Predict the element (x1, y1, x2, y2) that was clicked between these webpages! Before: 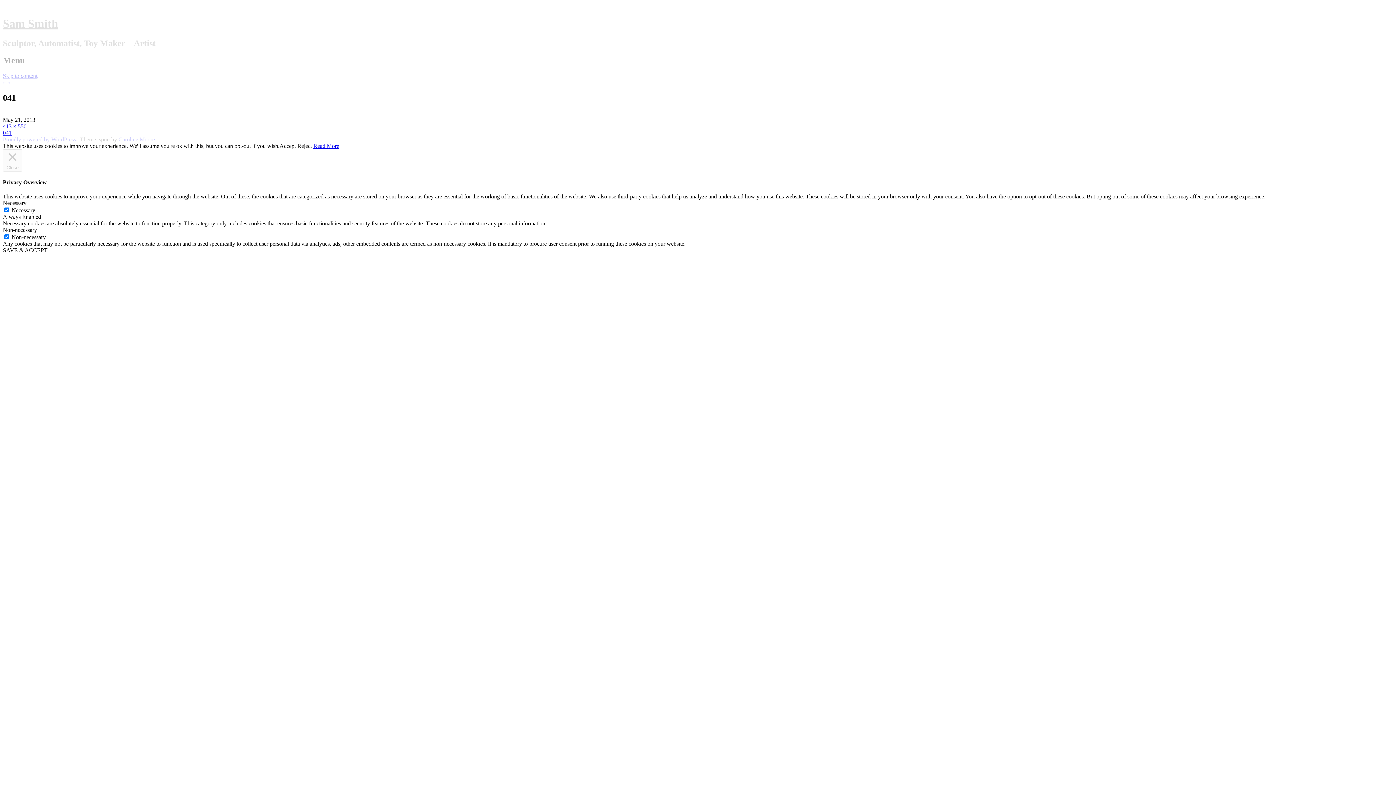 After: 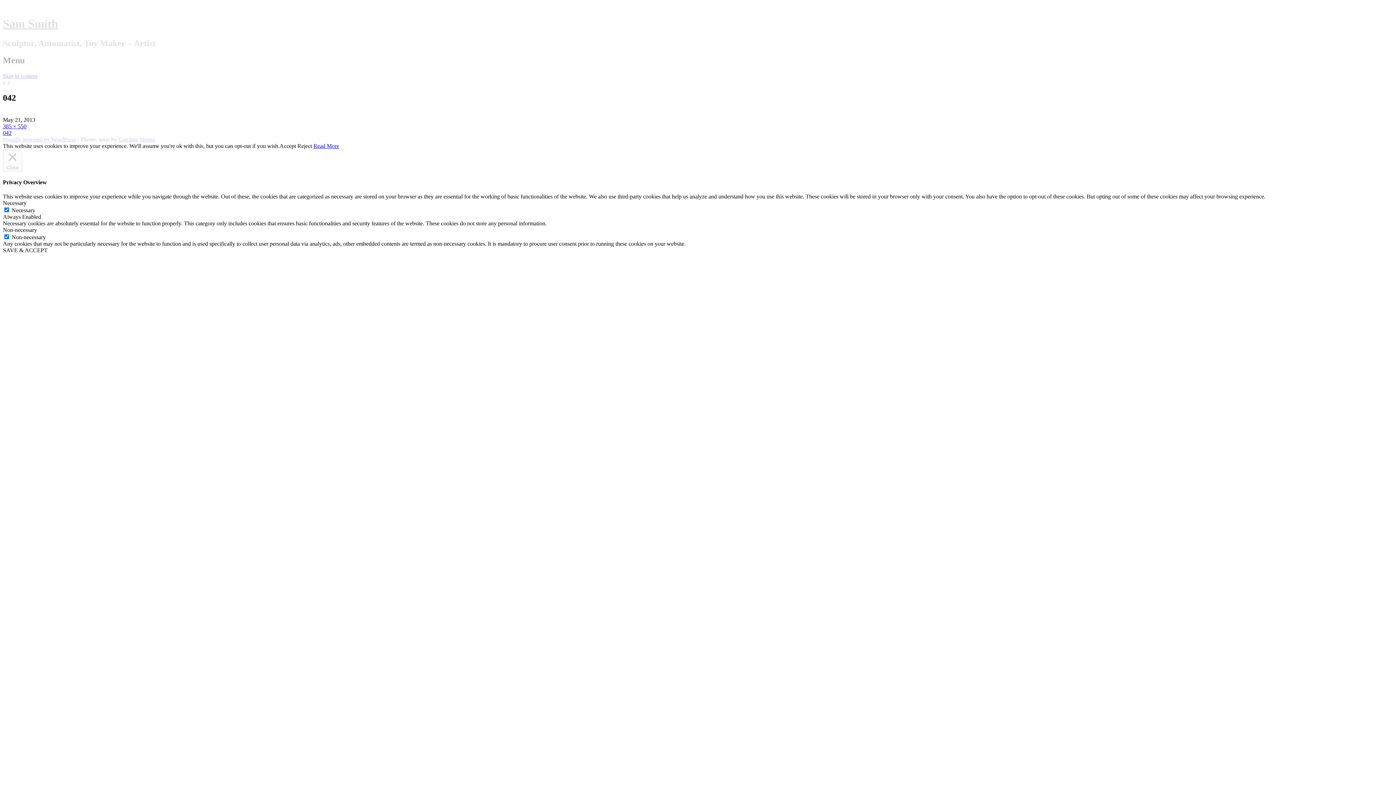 Action: bbox: (7, 79, 10, 85) label: »